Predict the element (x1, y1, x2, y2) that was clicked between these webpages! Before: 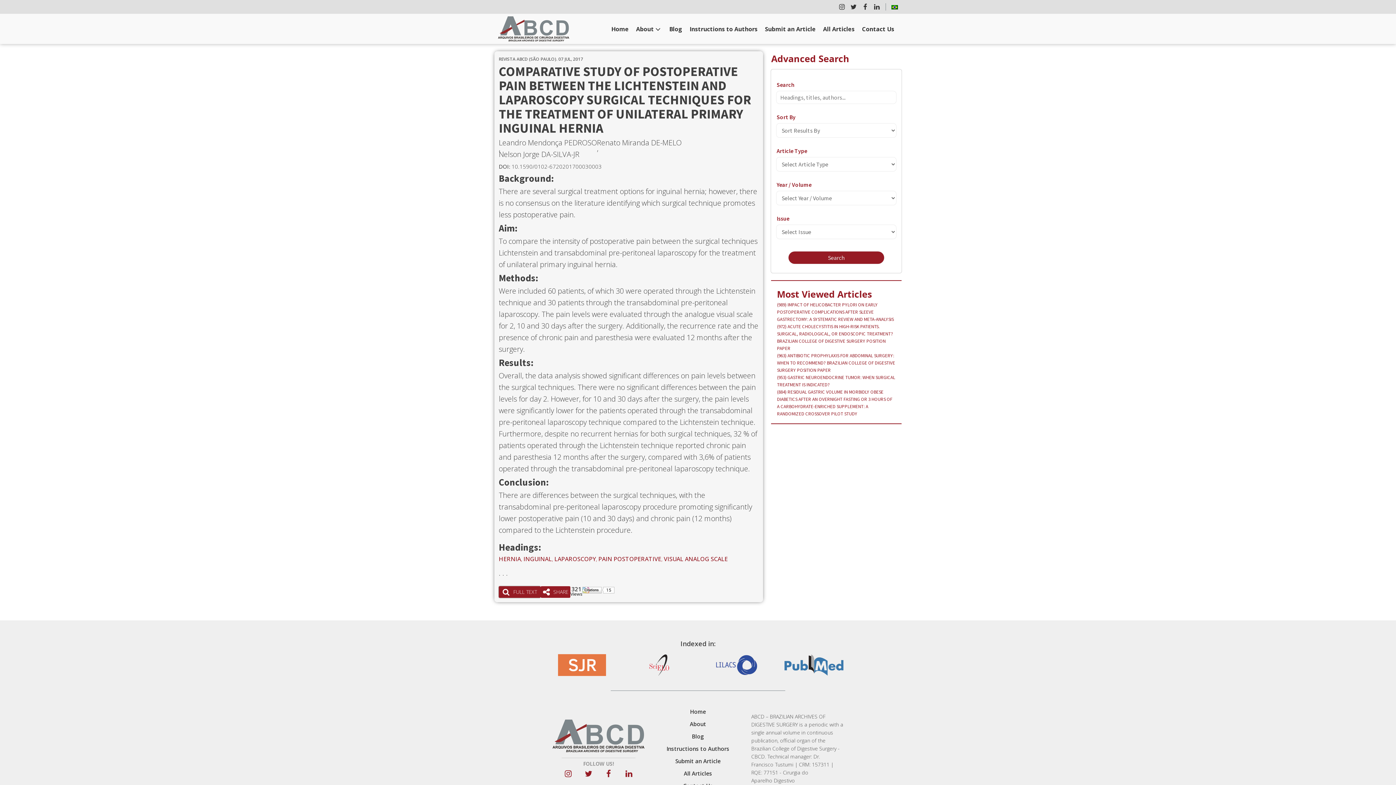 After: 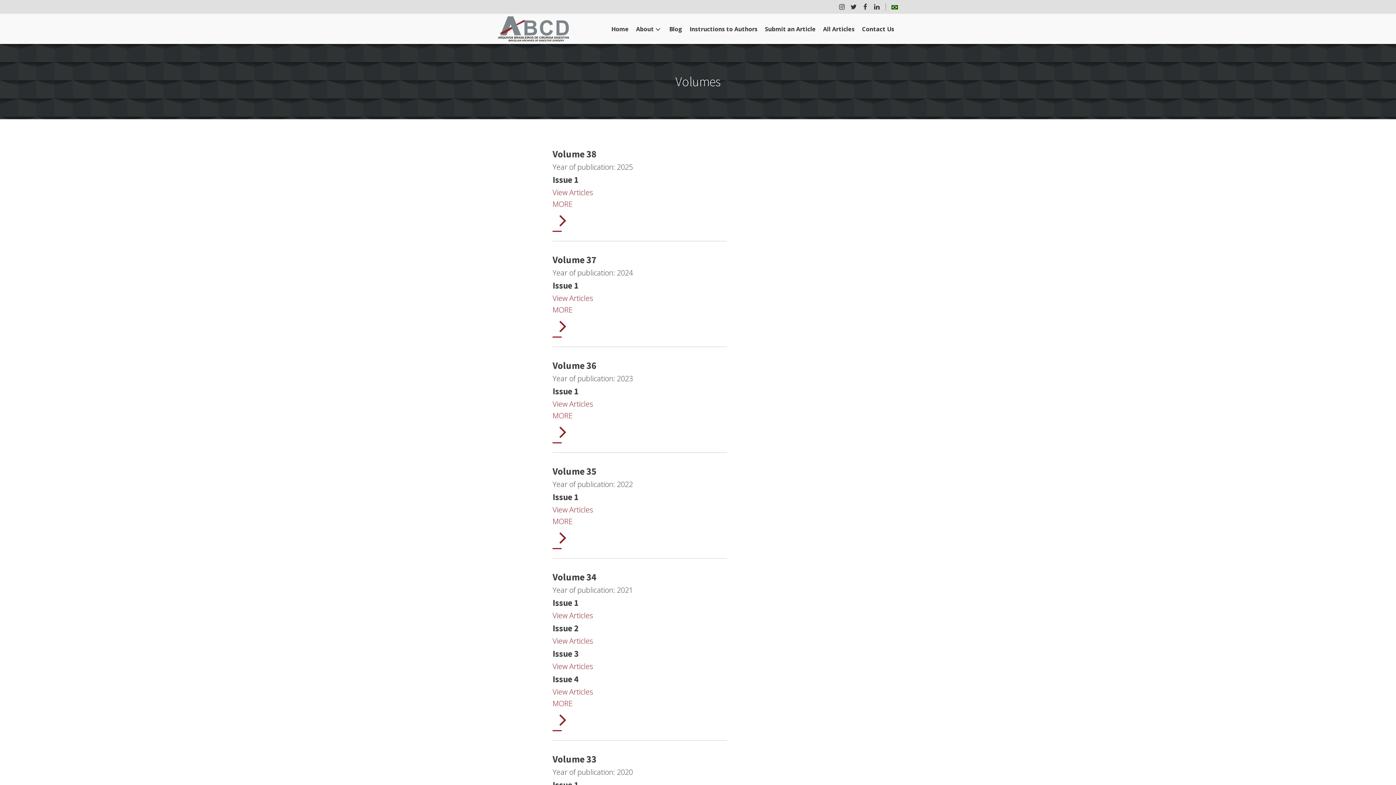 Action: bbox: (823, 14, 854, 44) label: All Articles